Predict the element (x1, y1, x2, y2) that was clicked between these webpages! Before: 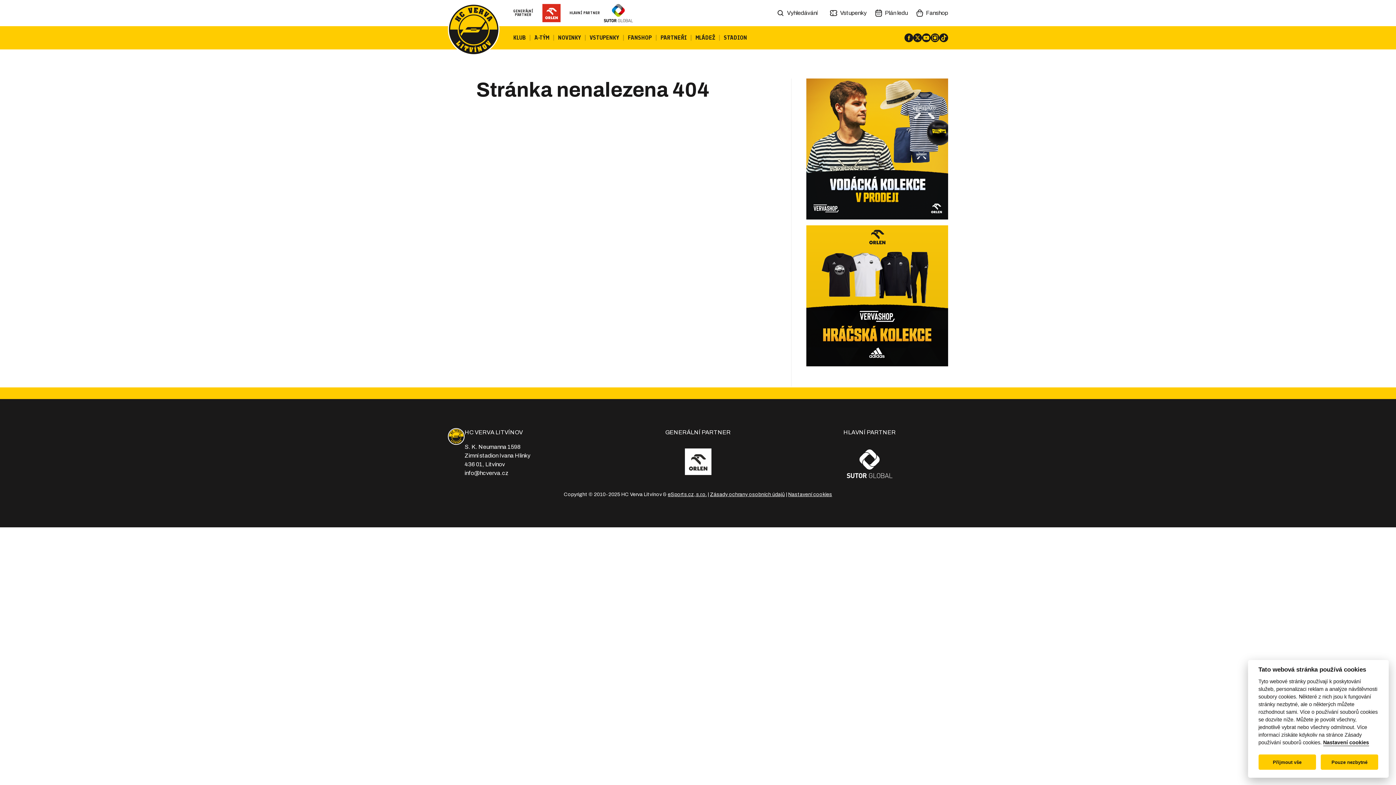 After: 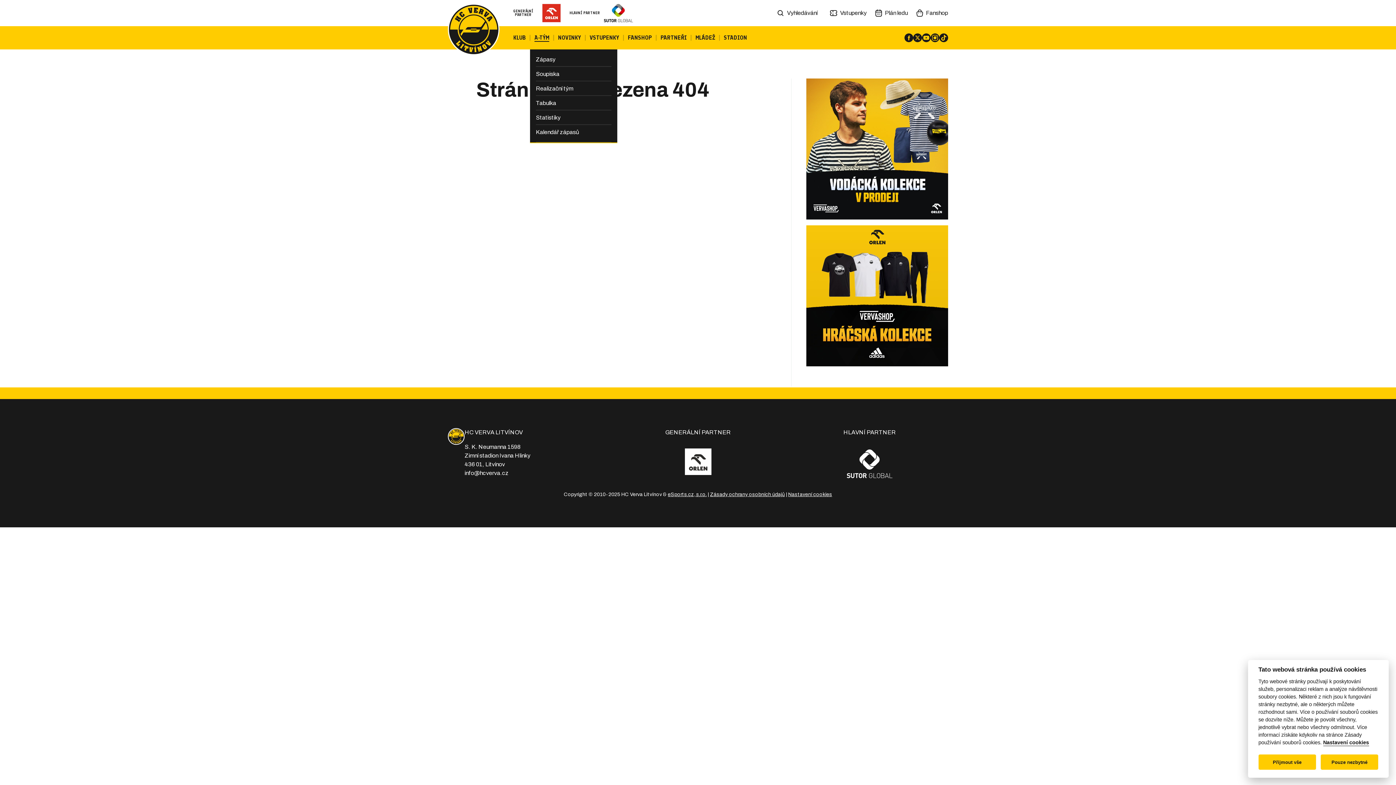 Action: bbox: (534, 26, 549, 49) label: A-TÝM